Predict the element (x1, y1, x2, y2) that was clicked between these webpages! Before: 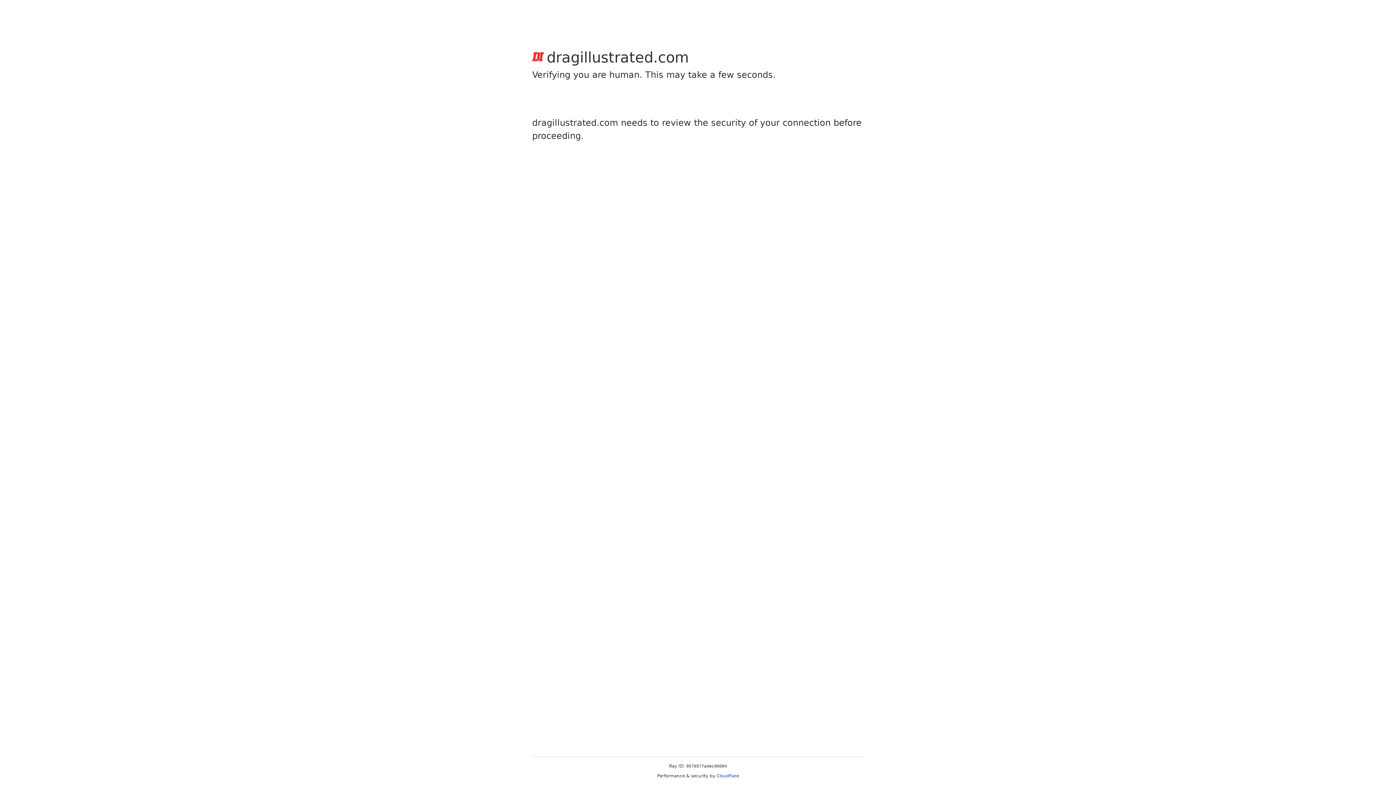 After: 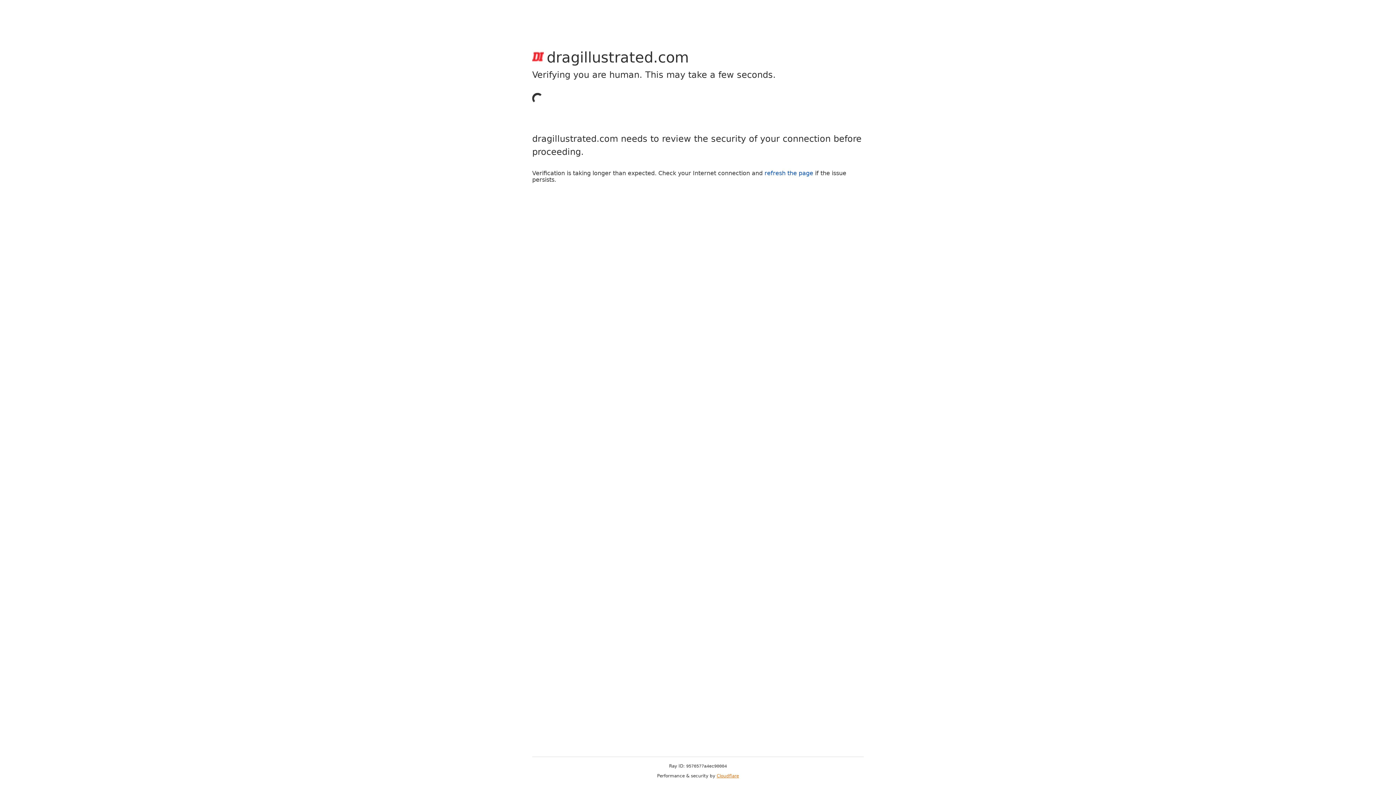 Action: label: Cloudflare bbox: (716, 773, 739, 778)